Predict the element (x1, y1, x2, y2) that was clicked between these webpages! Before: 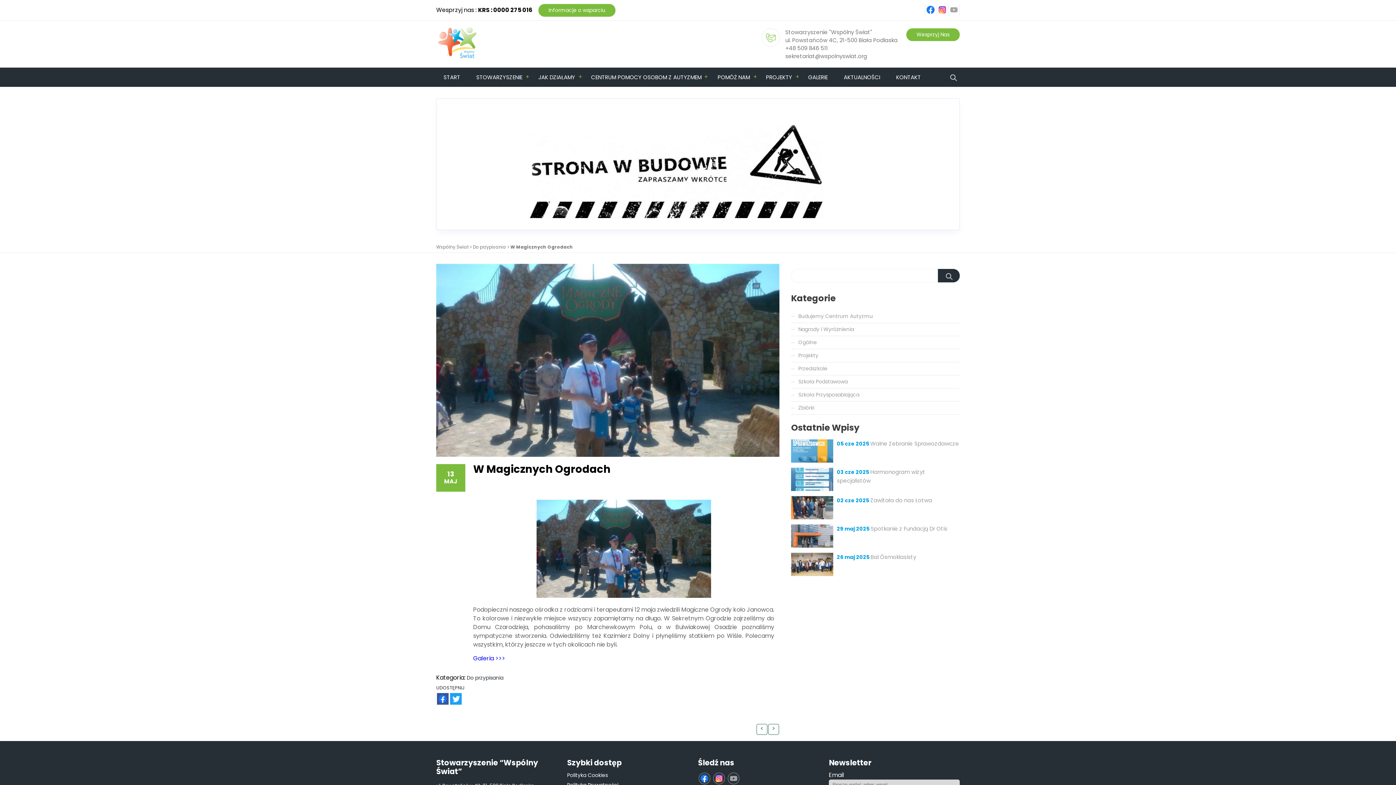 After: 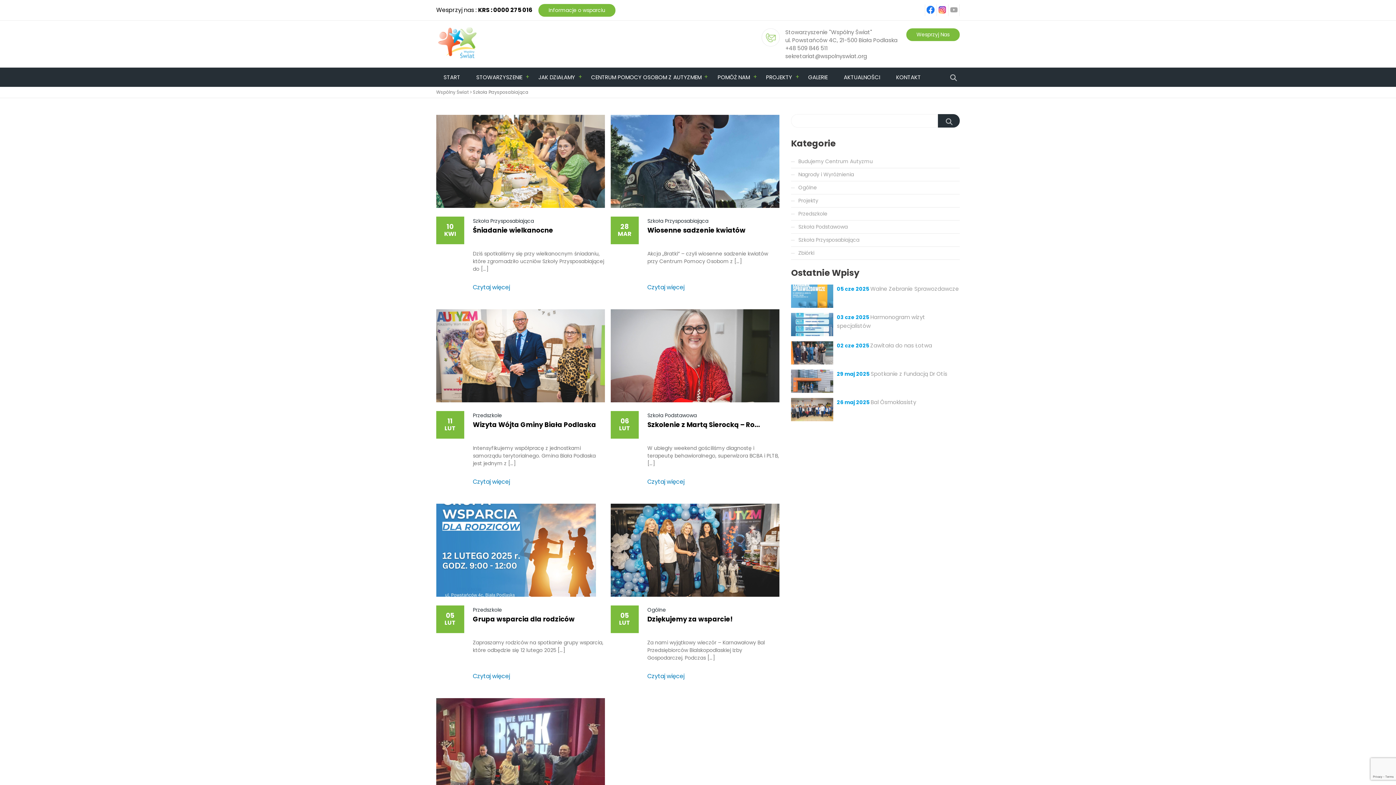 Action: bbox: (791, 388, 959, 401) label: Szkoła Przysposabiająca